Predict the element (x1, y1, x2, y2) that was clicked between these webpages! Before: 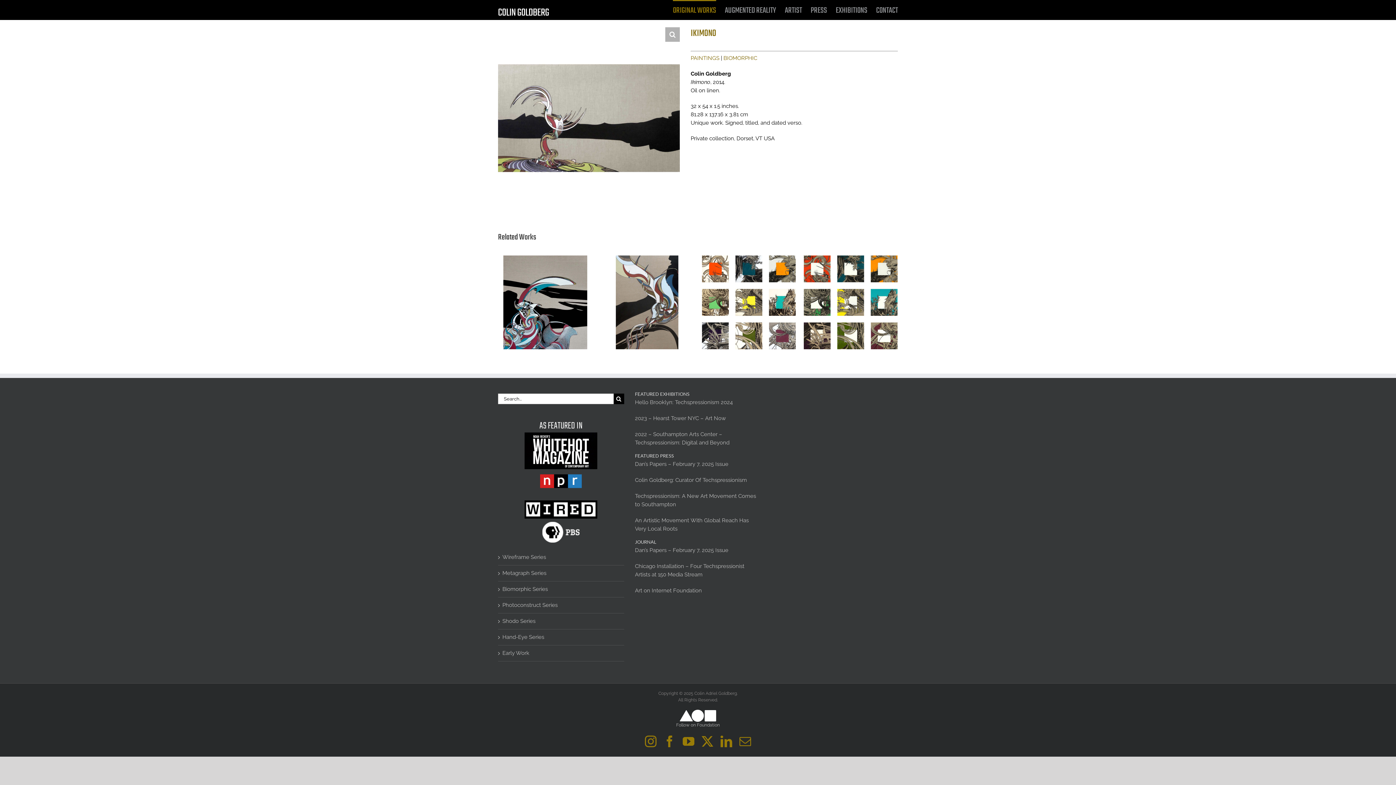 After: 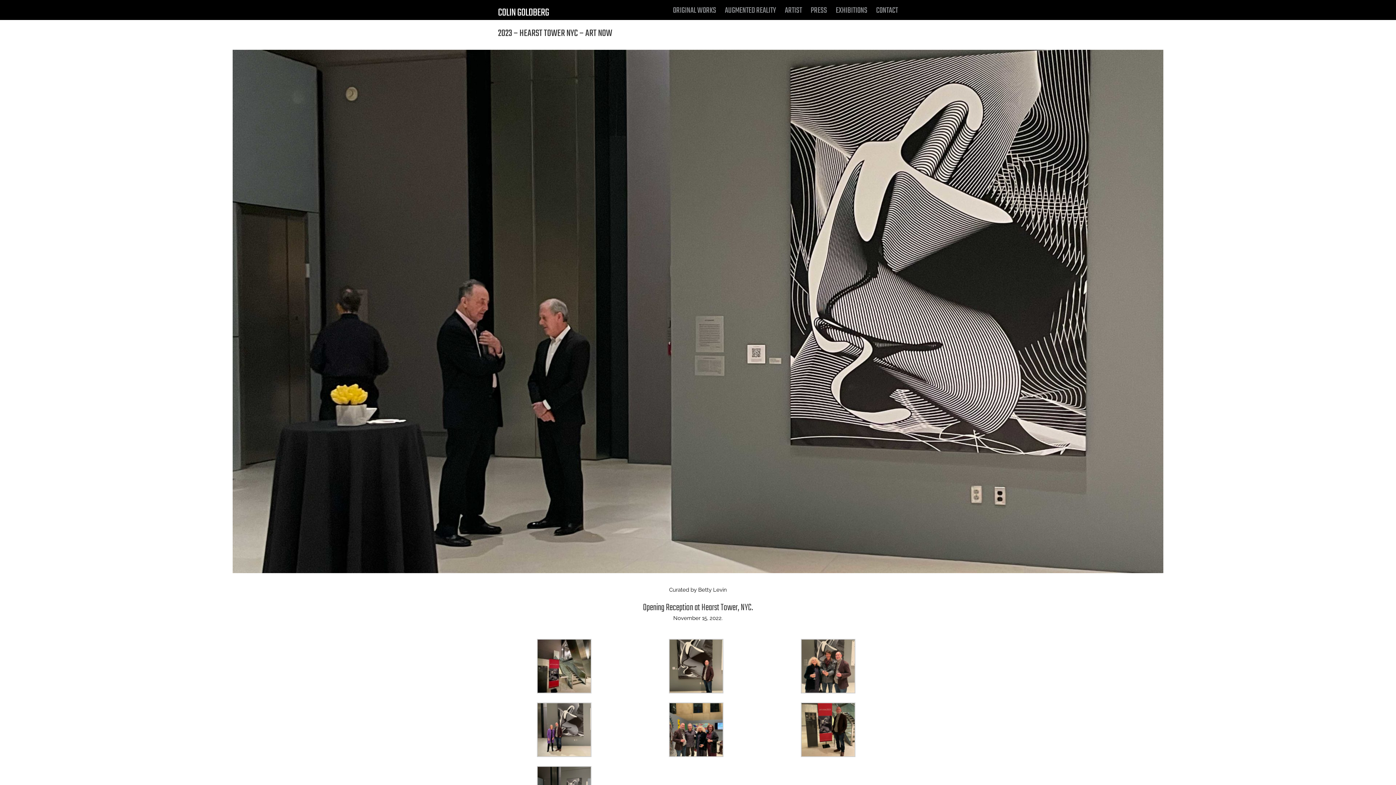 Action: bbox: (635, 414, 761, 422) label: 2023 – Hearst Tower NYC – Art Now